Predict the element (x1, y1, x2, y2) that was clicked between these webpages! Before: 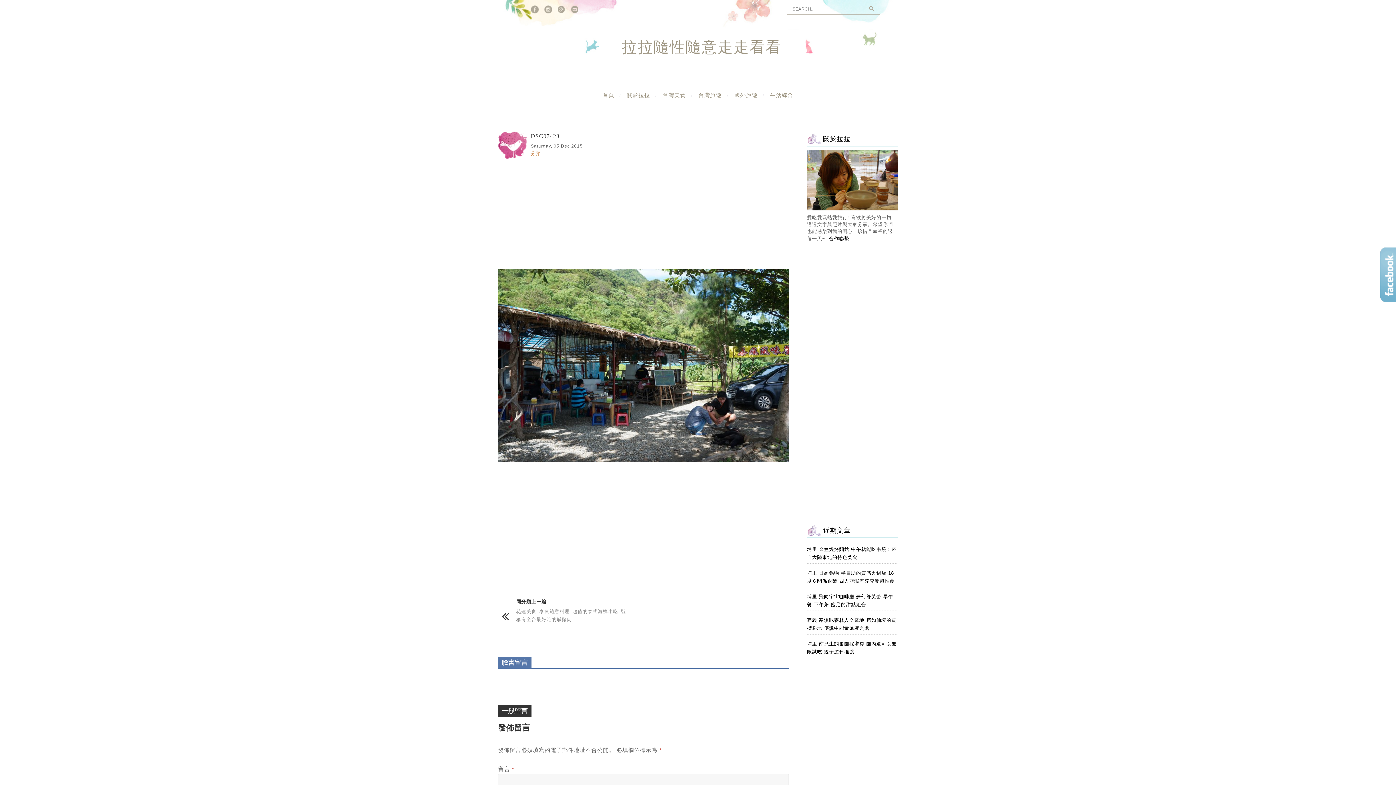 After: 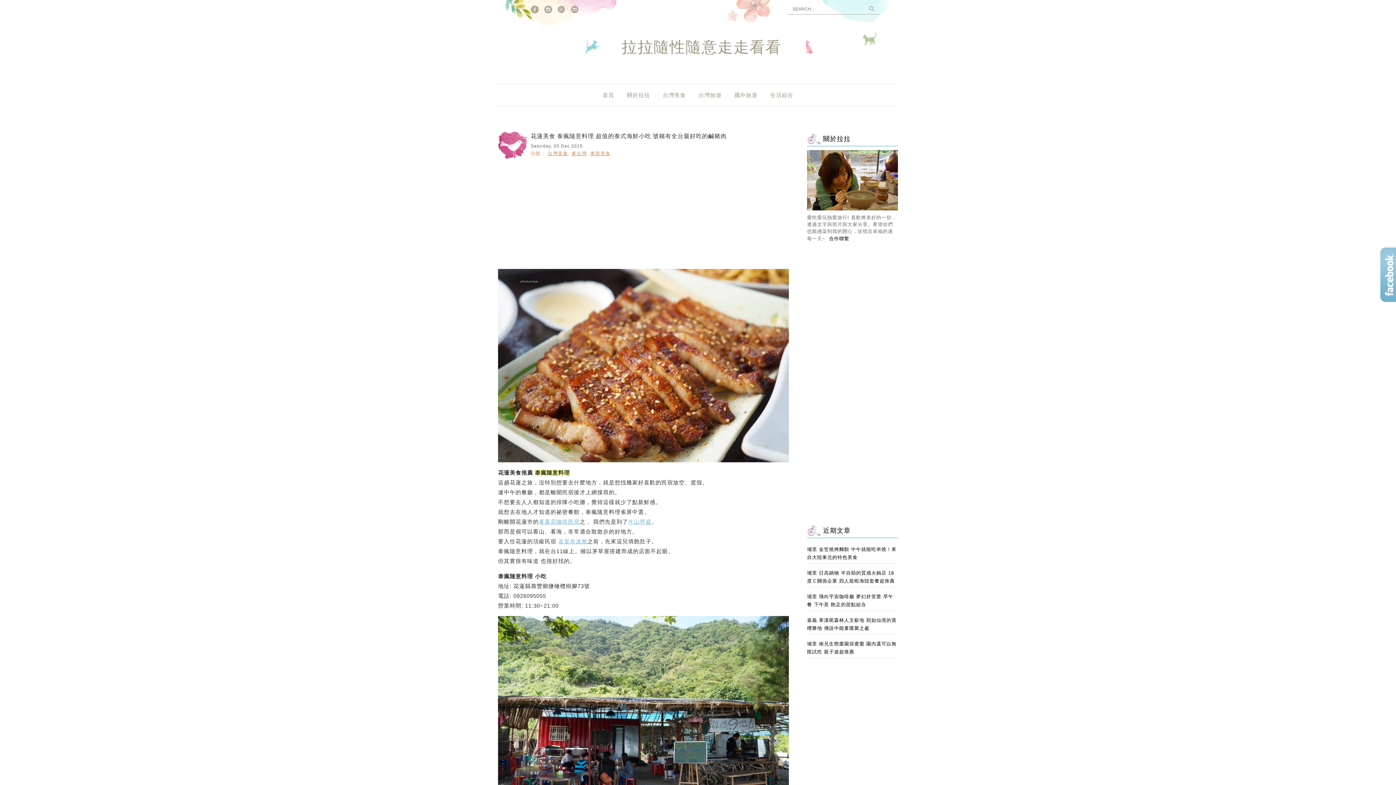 Action: bbox: (498, 604, 629, 623) label: 花蓮美食 泰瘋隨意料理 超值的泰式海鮮小吃 號稱有全台最好吃的鹹豬肉